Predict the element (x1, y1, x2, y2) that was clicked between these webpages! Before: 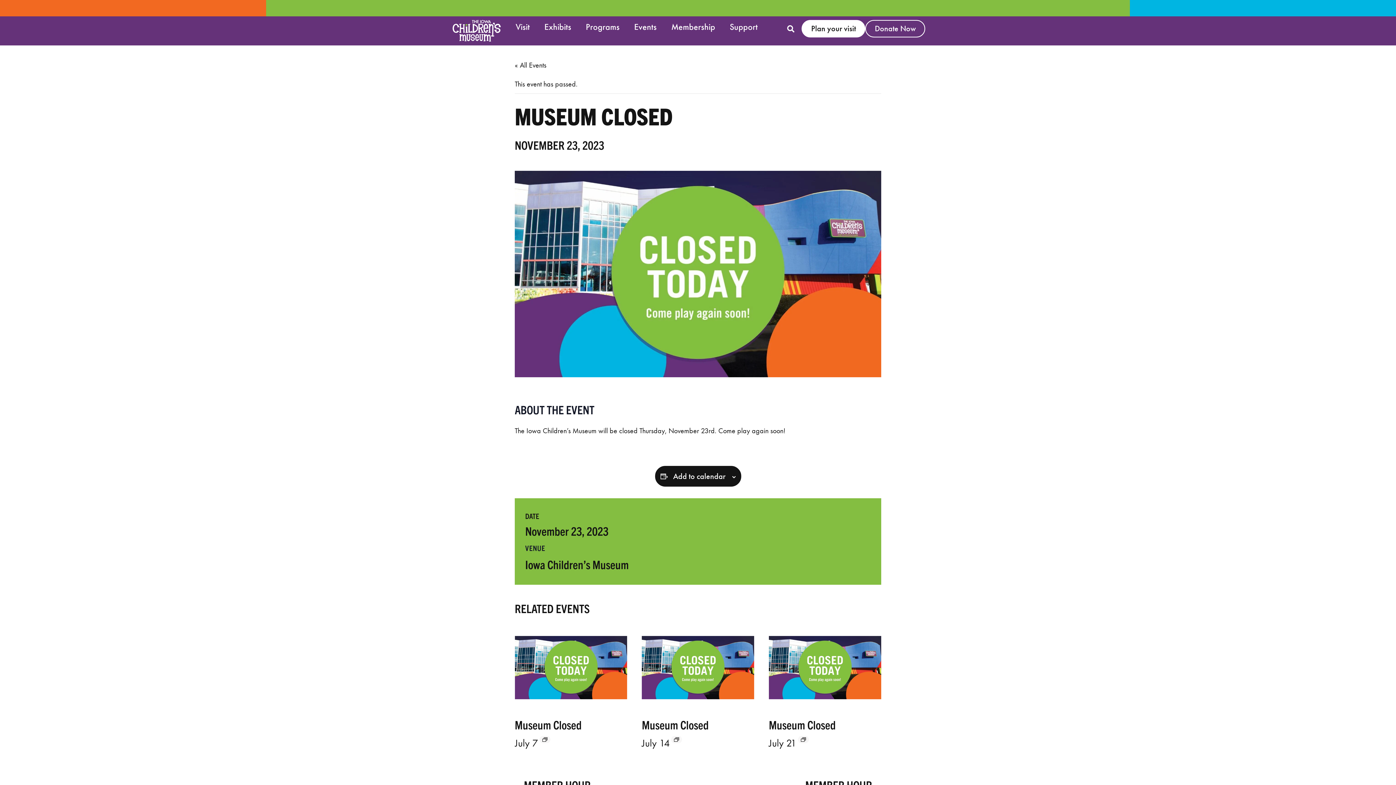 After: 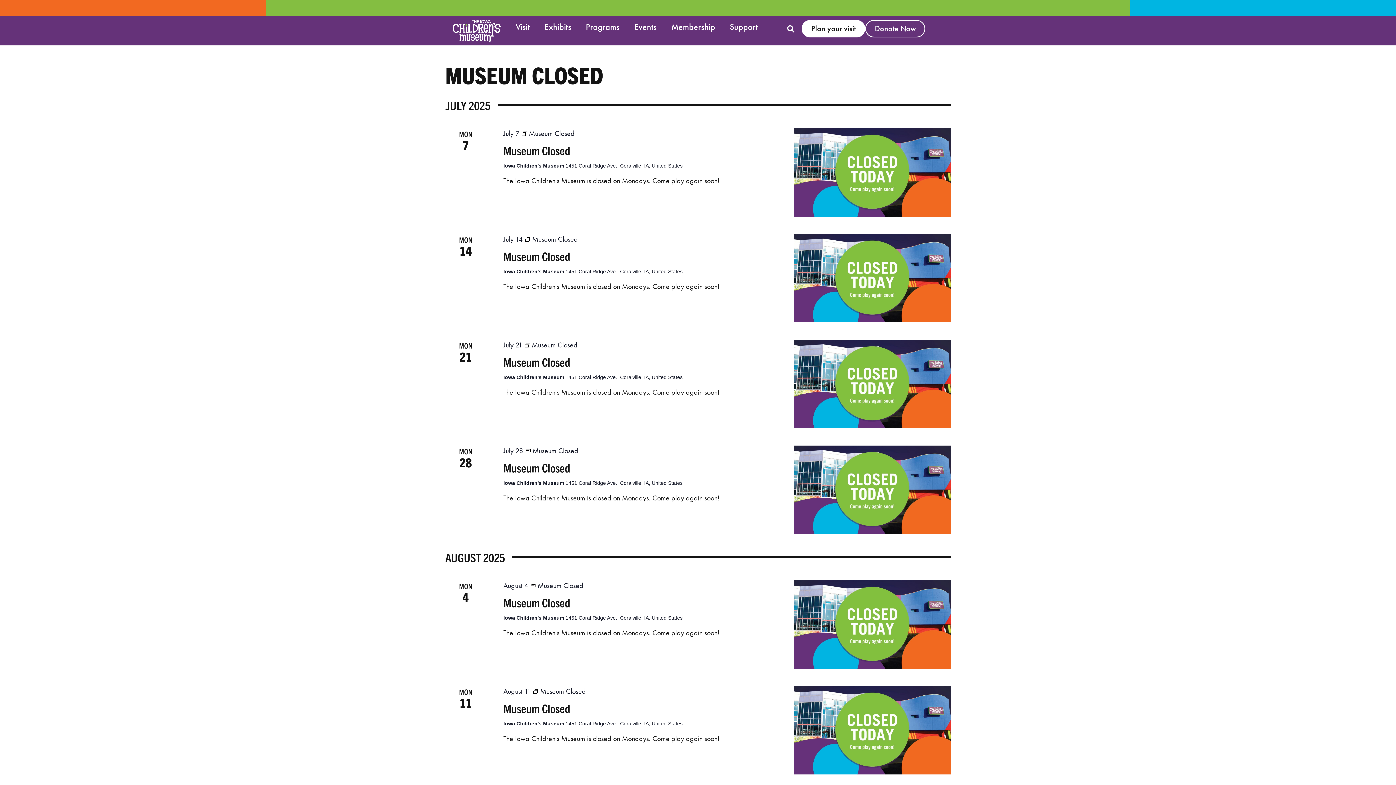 Action: bbox: (801, 737, 806, 742)